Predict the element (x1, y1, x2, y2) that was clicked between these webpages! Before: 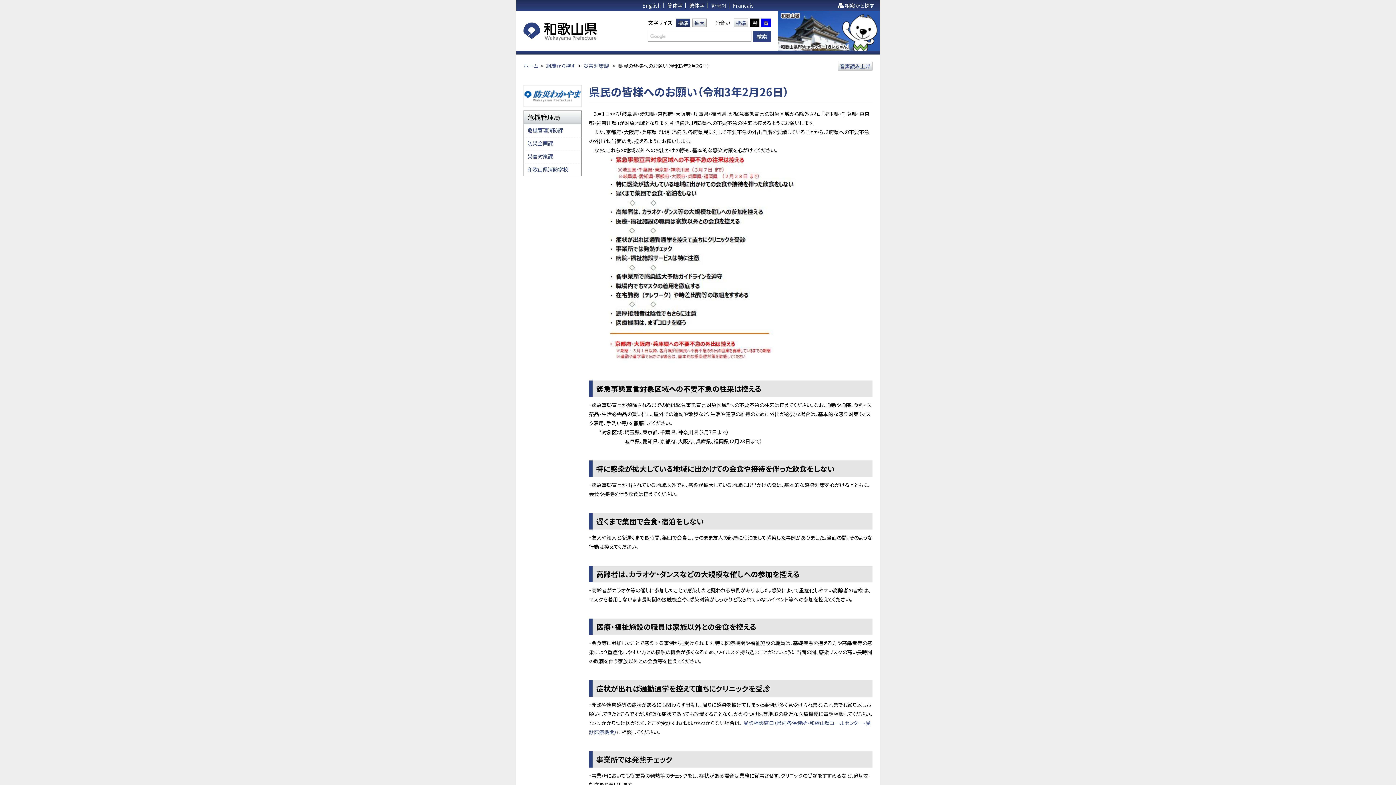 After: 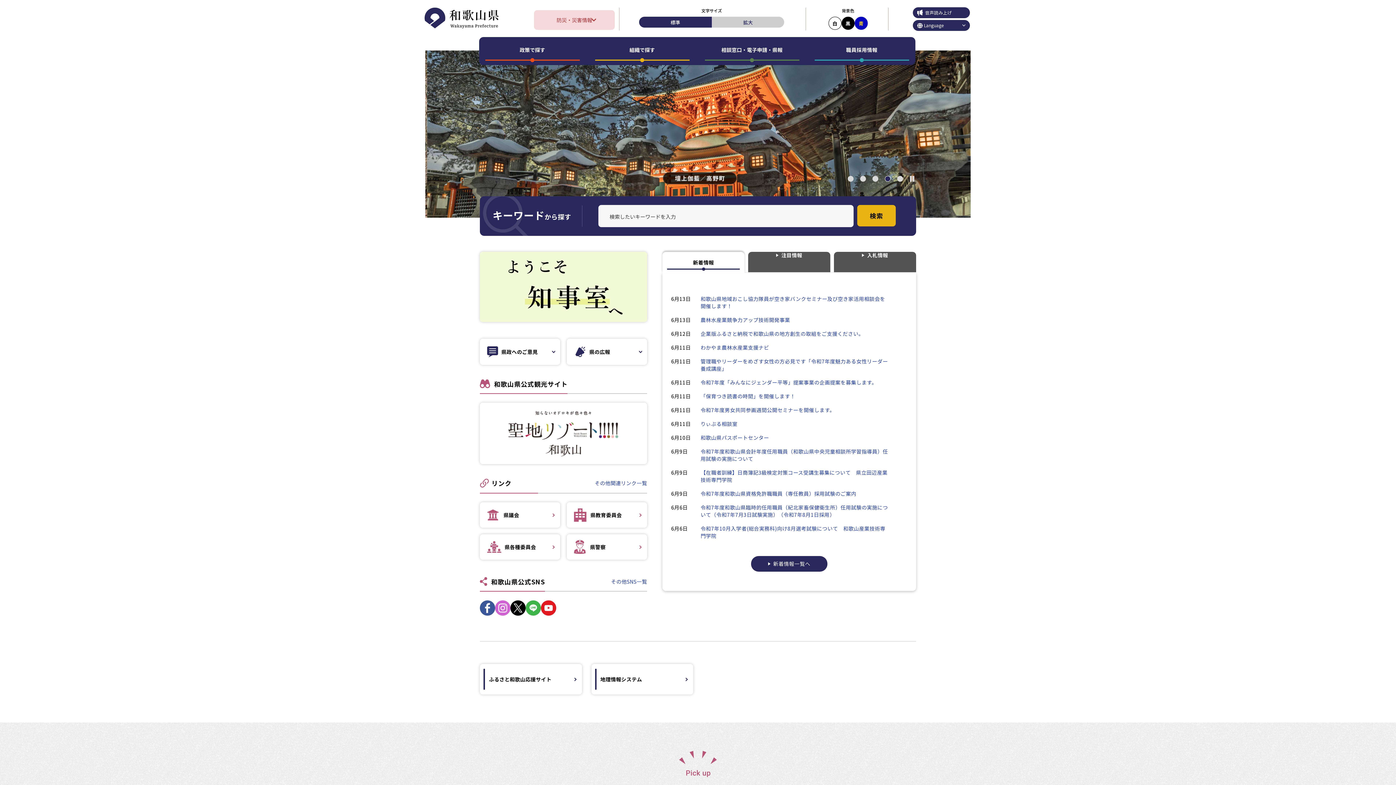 Action: bbox: (523, 62, 538, 69) label: ホーム